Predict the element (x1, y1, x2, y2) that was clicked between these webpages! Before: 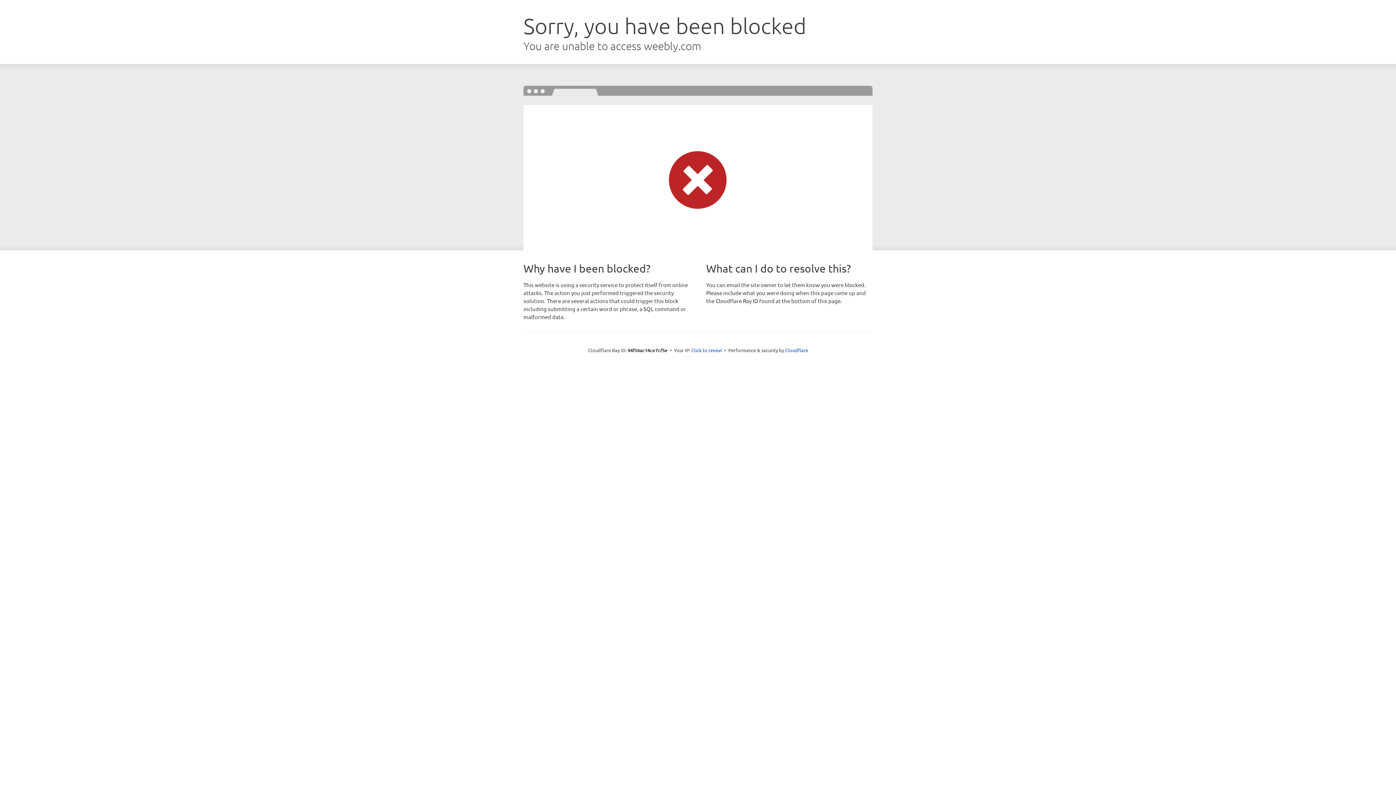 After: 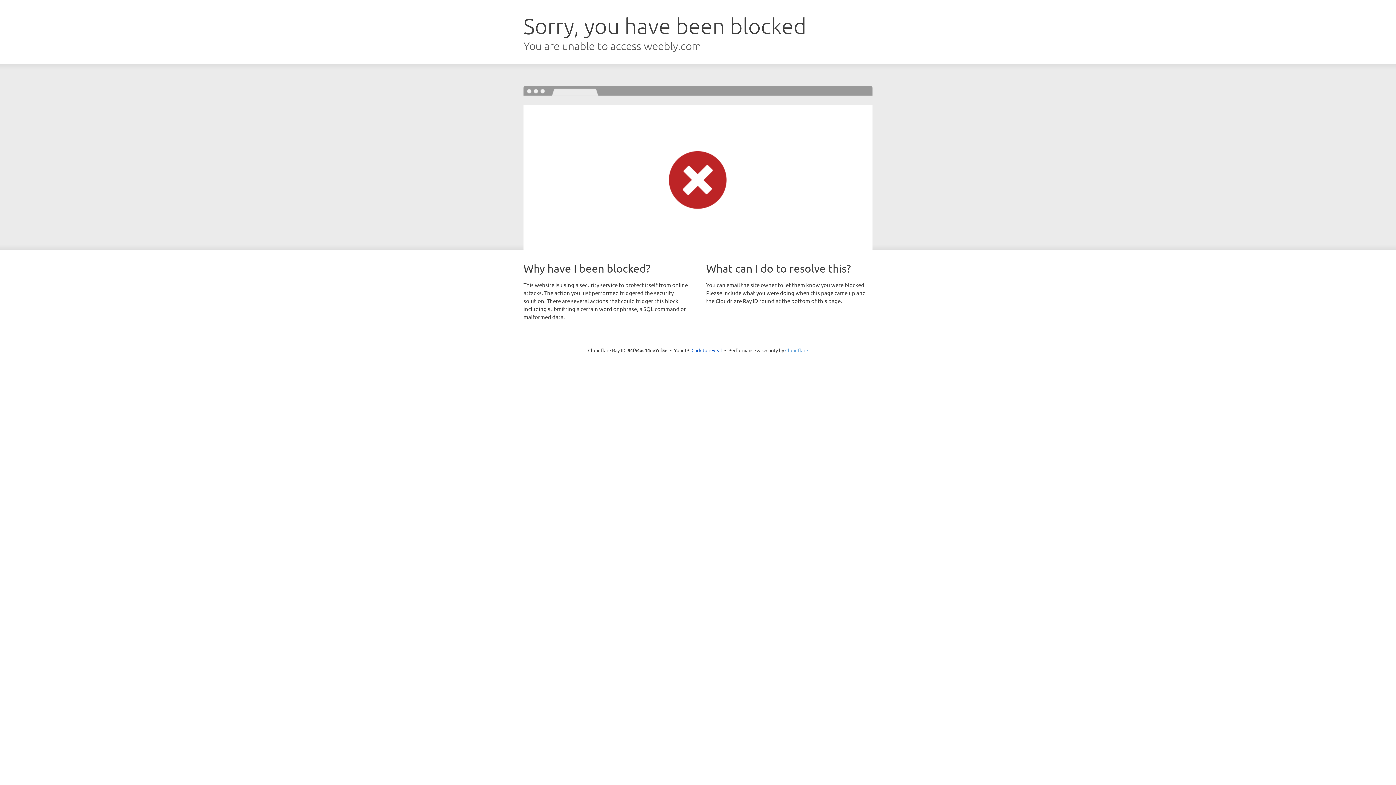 Action: label: Cloudflare bbox: (785, 347, 808, 353)